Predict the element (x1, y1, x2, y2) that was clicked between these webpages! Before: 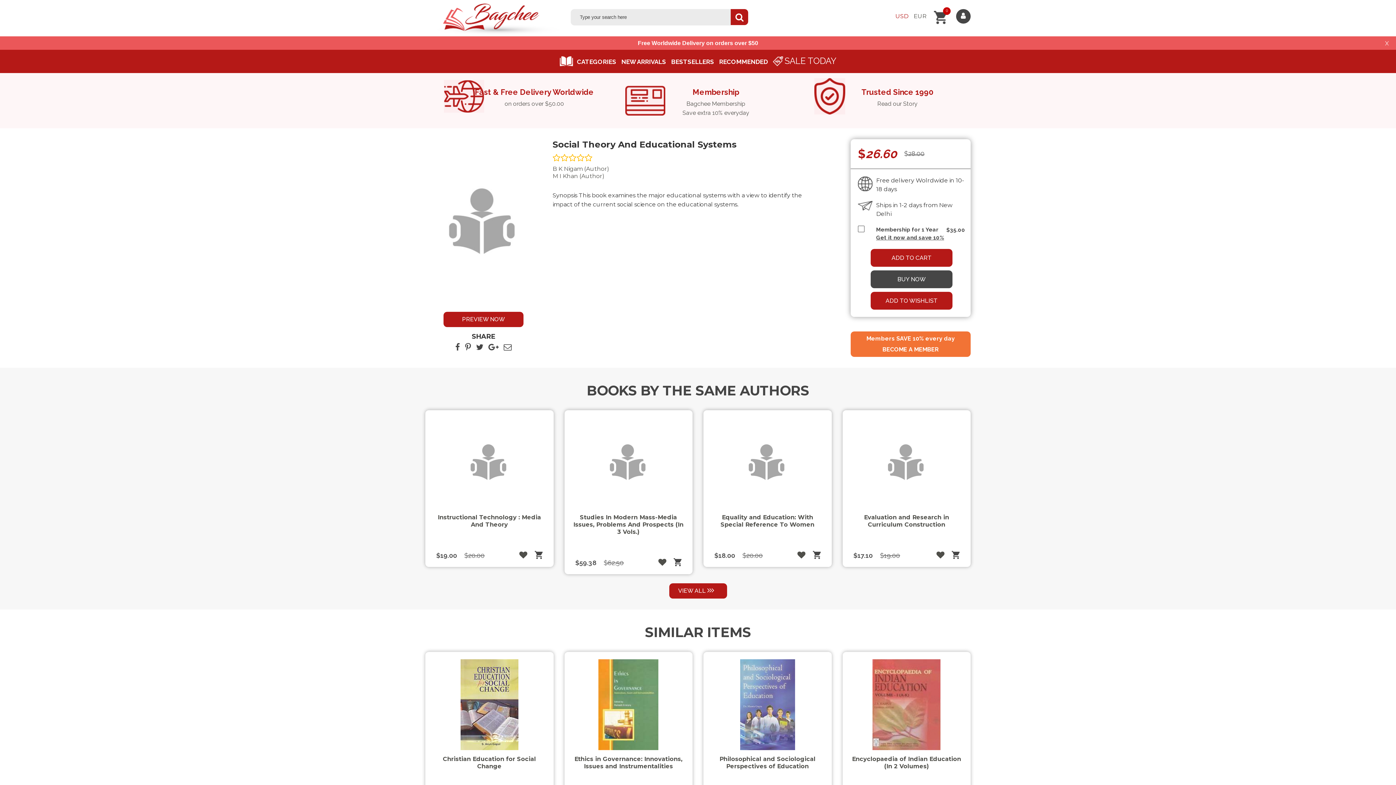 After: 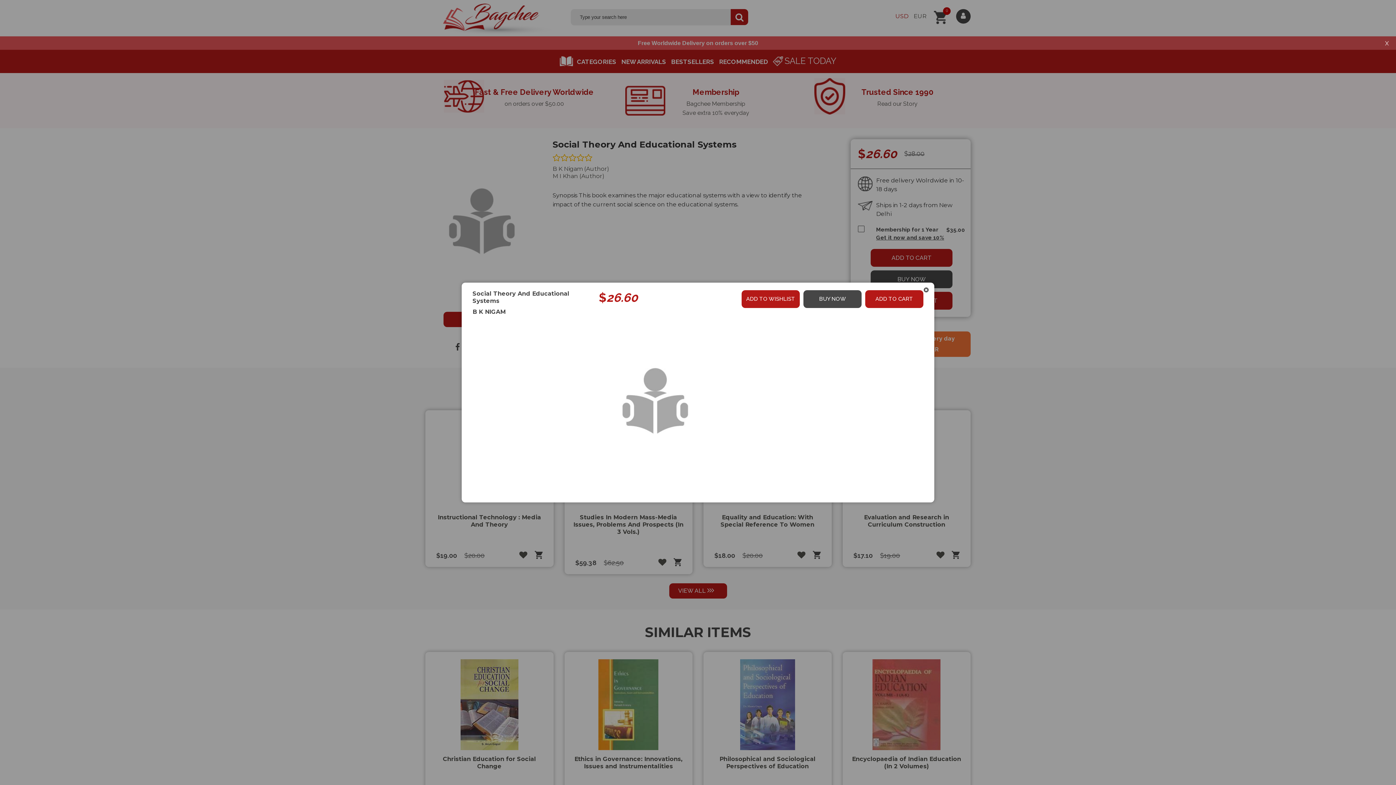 Action: label: PREVIEW NOW bbox: (443, 312, 523, 327)